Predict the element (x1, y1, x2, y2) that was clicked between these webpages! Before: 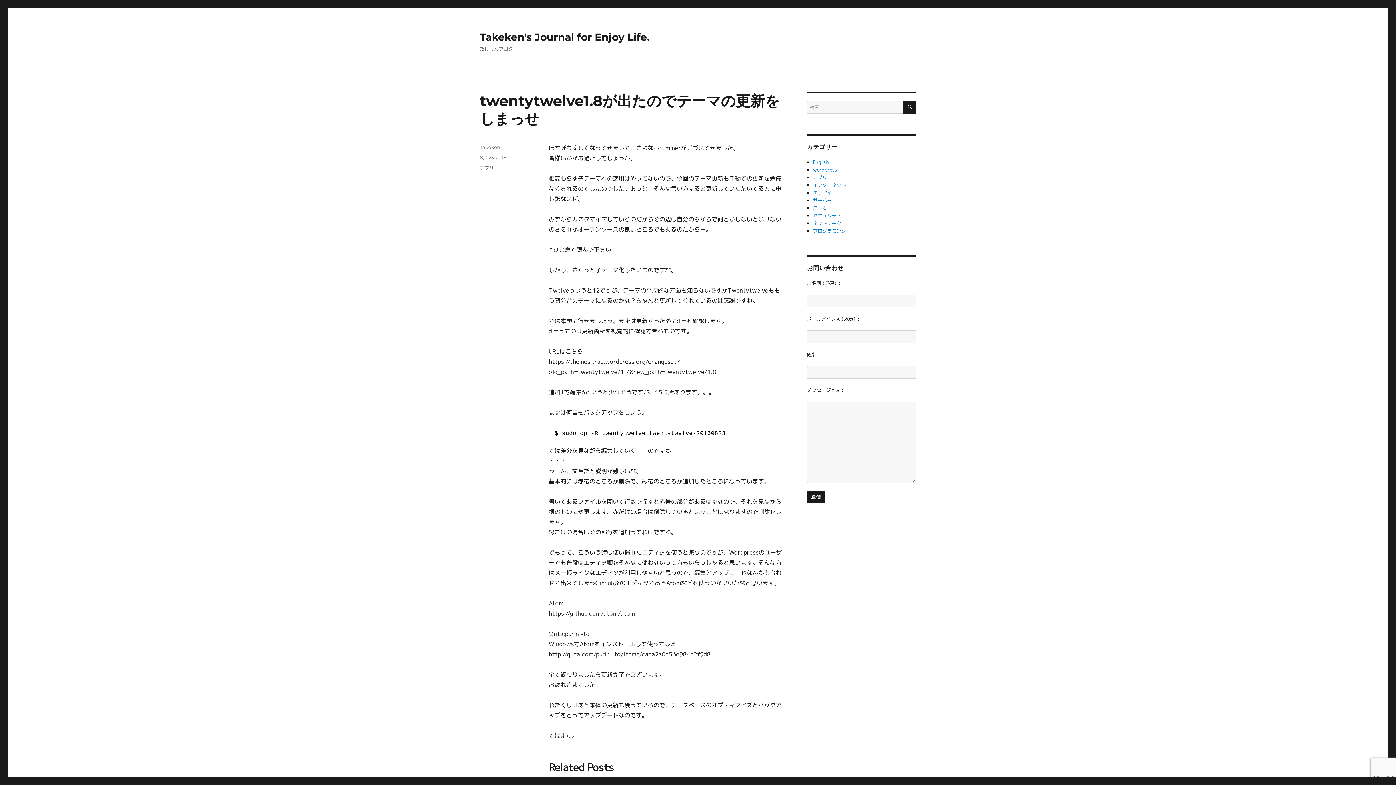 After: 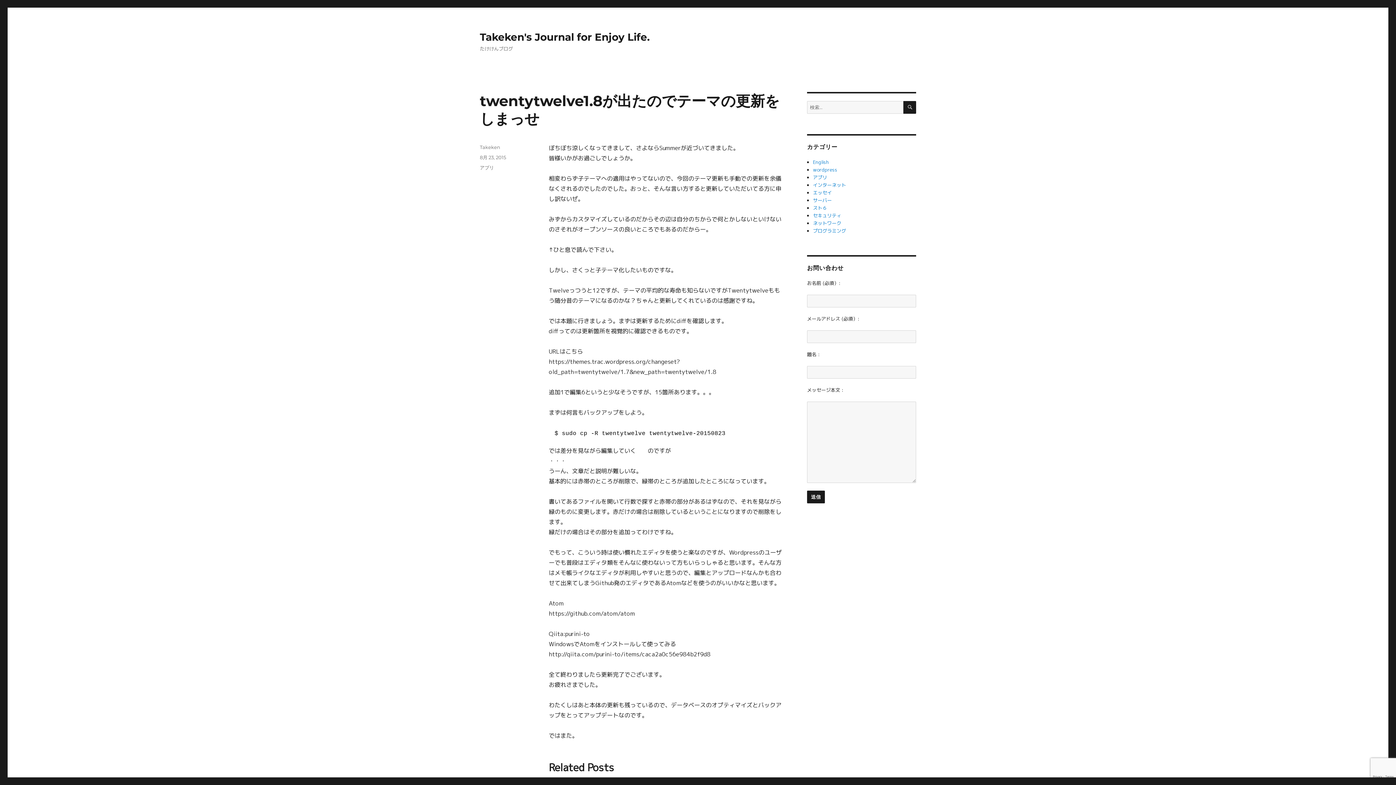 Action: label: 8月 23, 2015 bbox: (480, 154, 506, 160)